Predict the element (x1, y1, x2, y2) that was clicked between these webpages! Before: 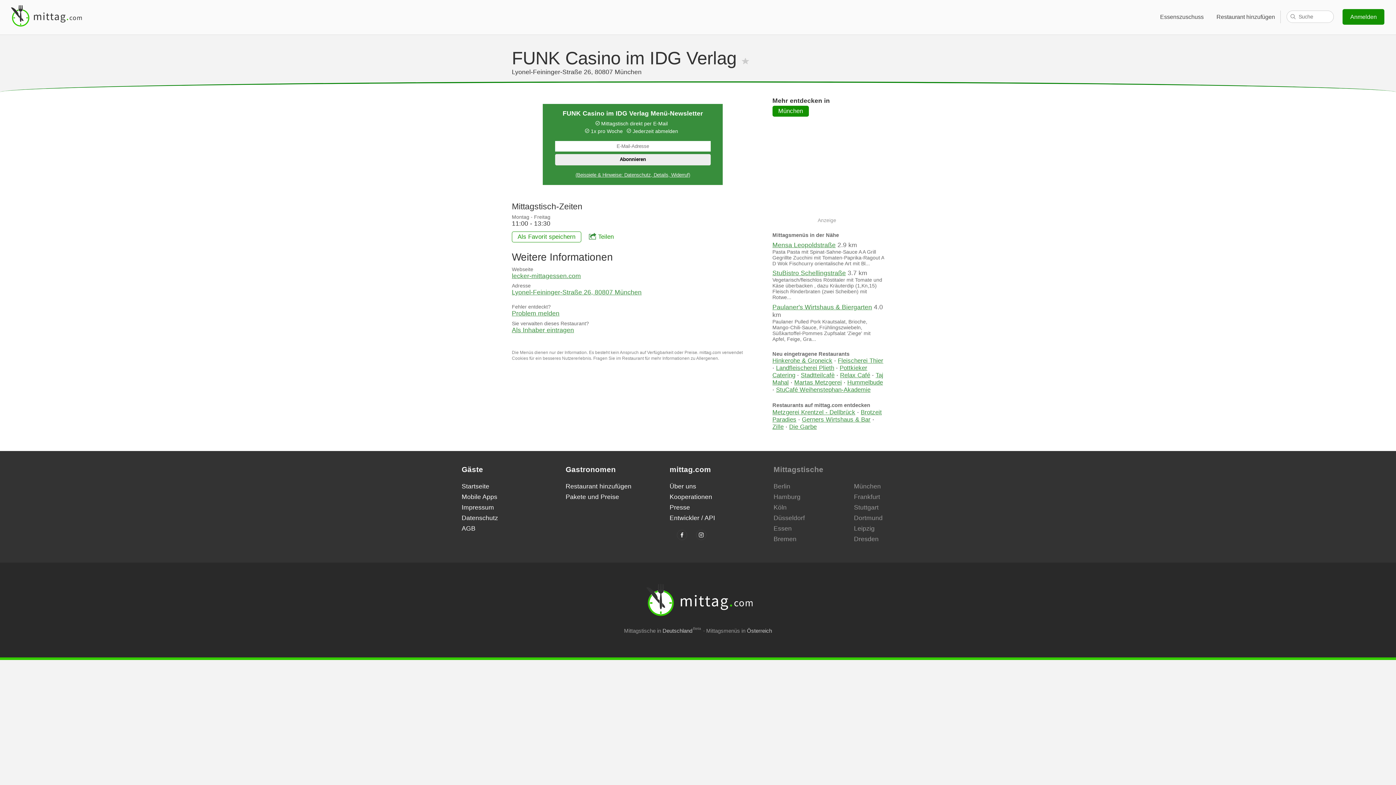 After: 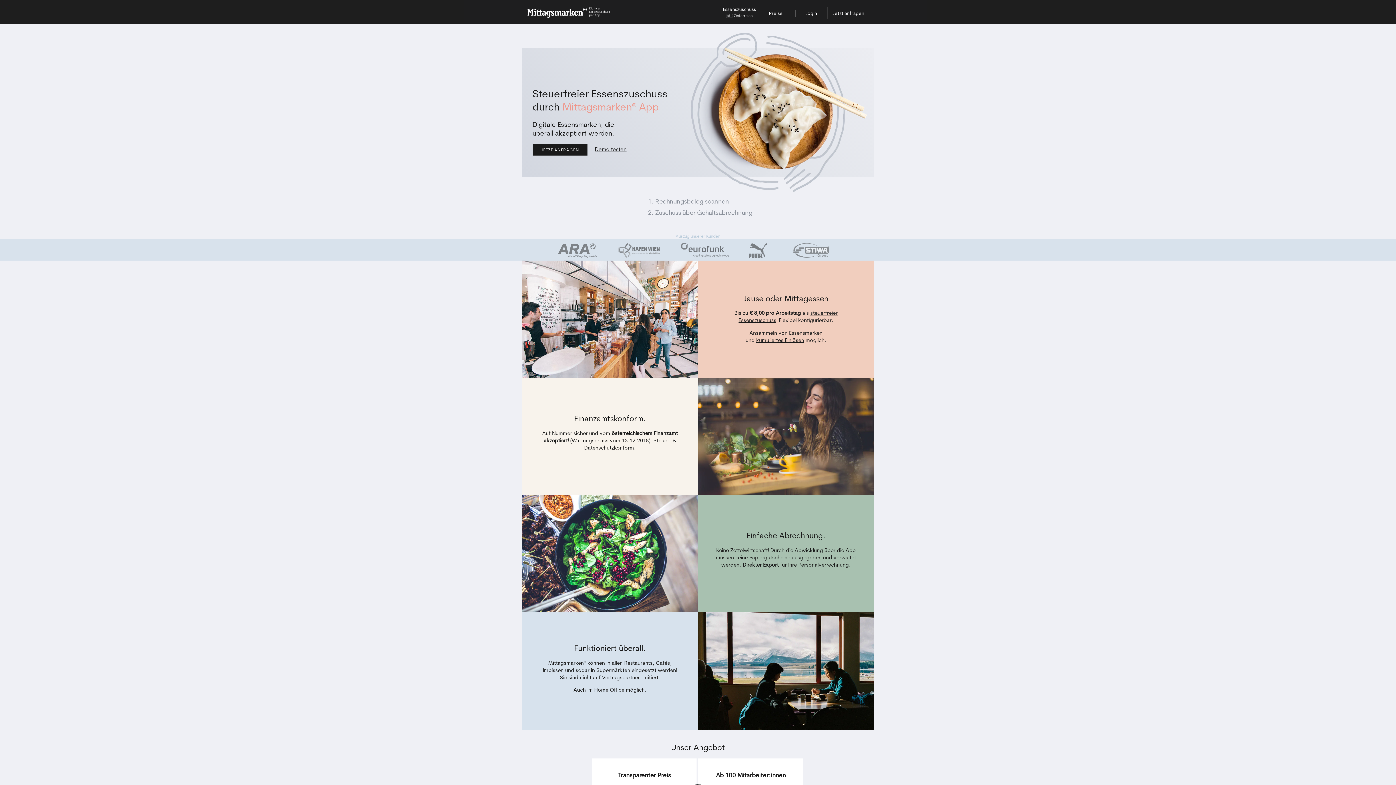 Action: label: Essenszuschuss bbox: (1153, 9, 1208, 24)